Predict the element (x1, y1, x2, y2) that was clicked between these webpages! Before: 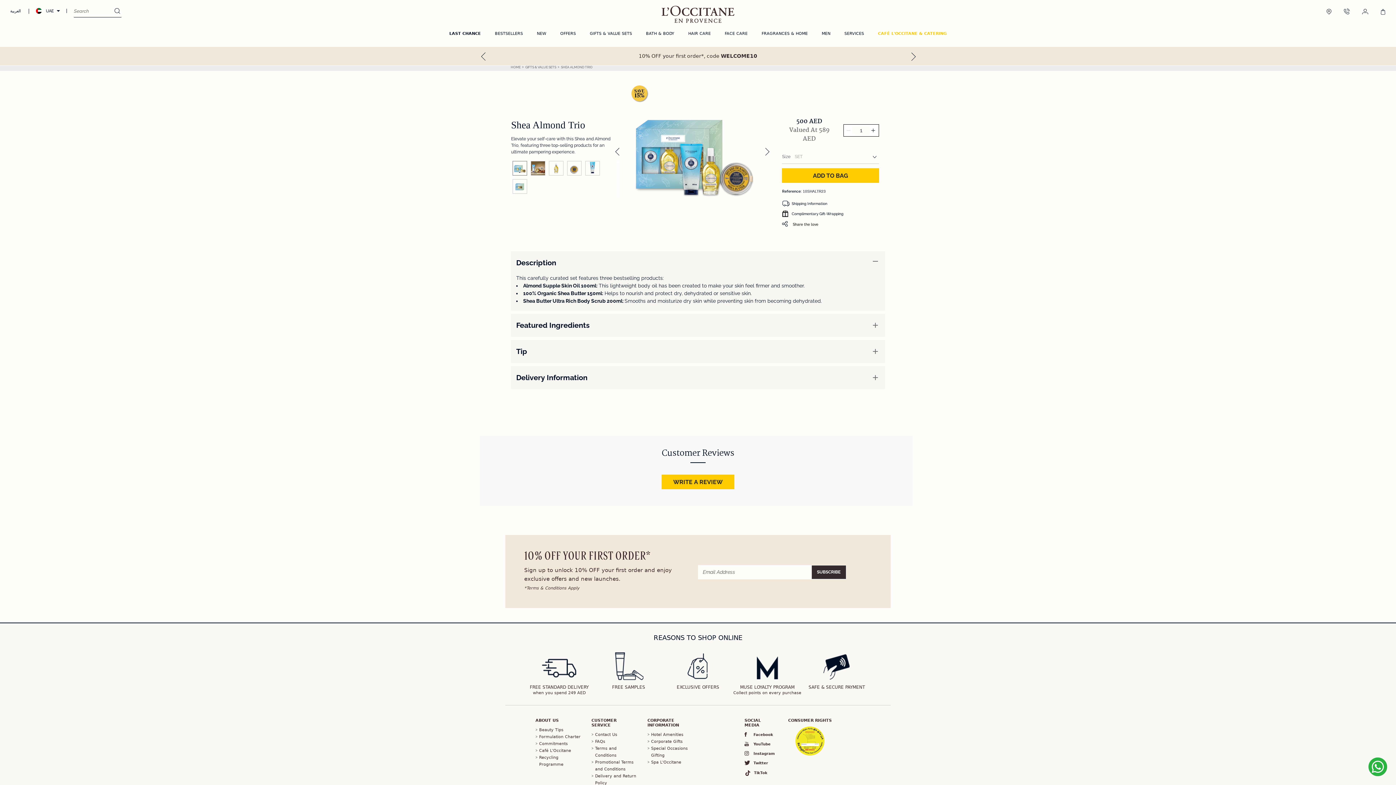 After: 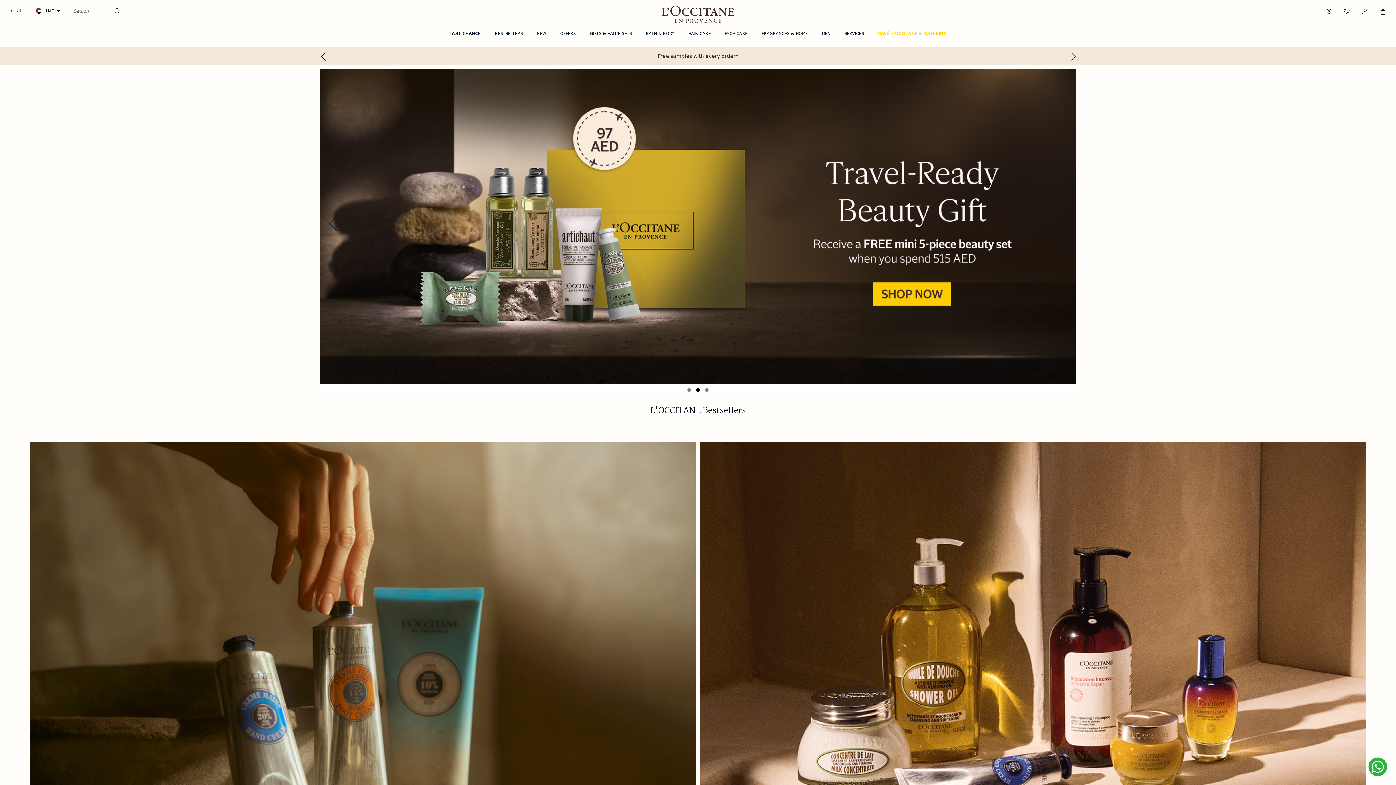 Action: bbox: (510, 65, 520, 69) label: HOME